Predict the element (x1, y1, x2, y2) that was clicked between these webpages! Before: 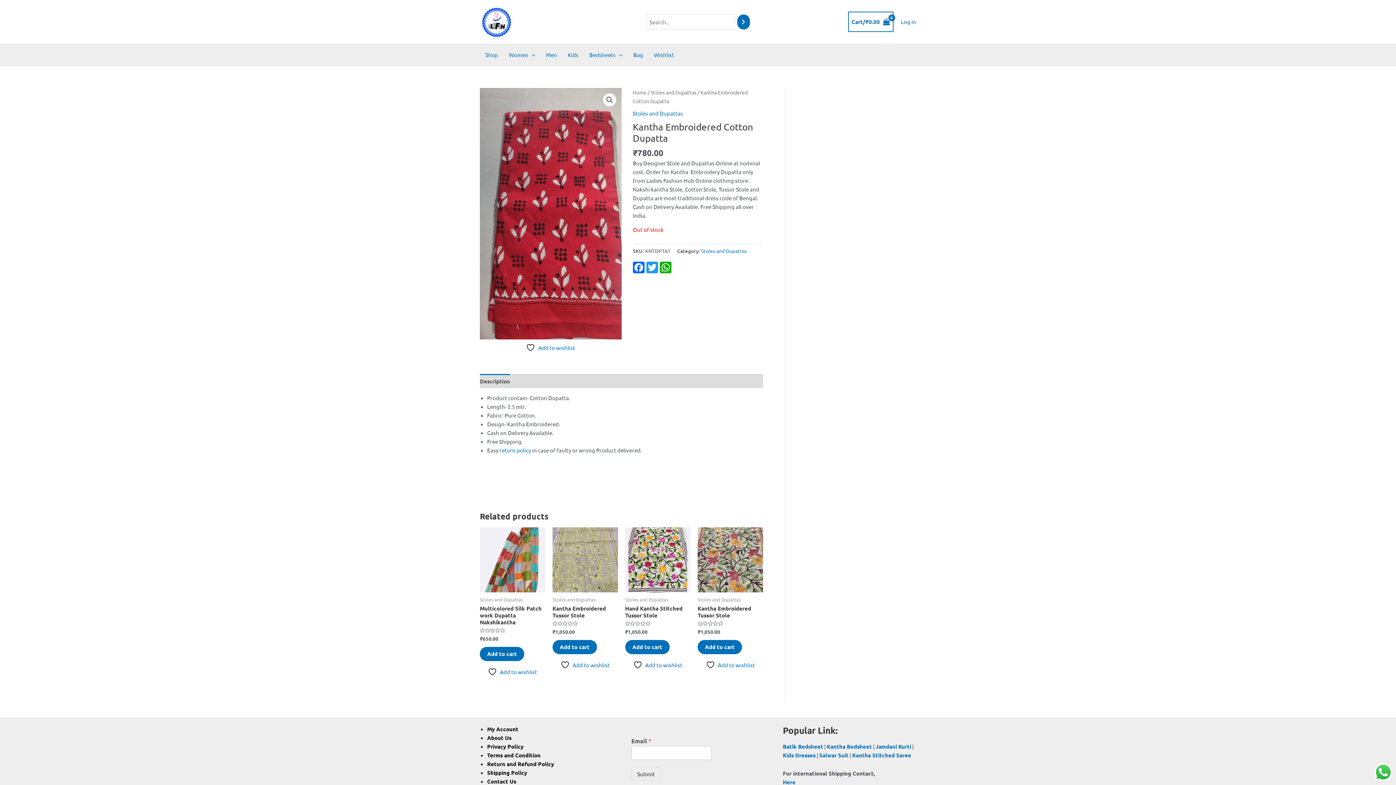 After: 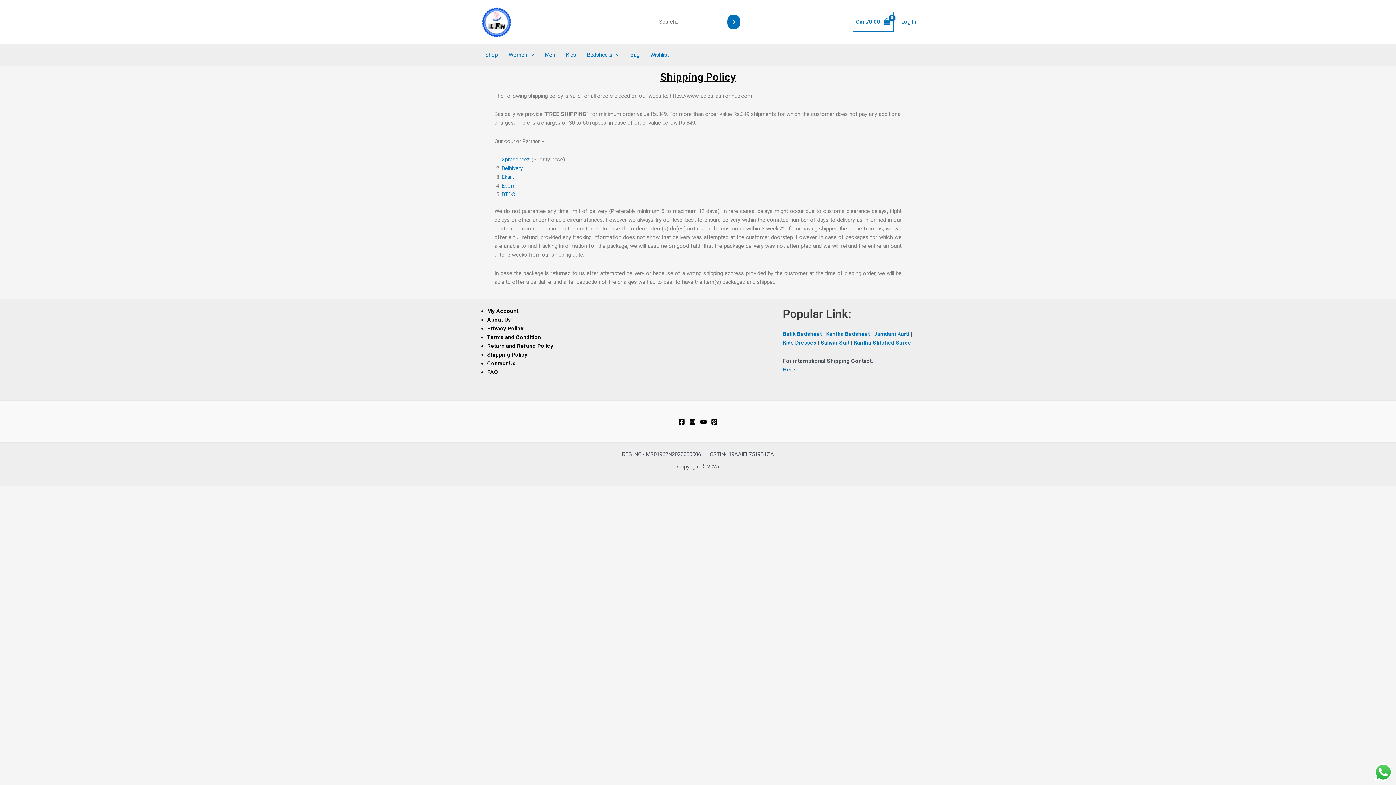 Action: bbox: (487, 769, 527, 776) label: Shipping Policy